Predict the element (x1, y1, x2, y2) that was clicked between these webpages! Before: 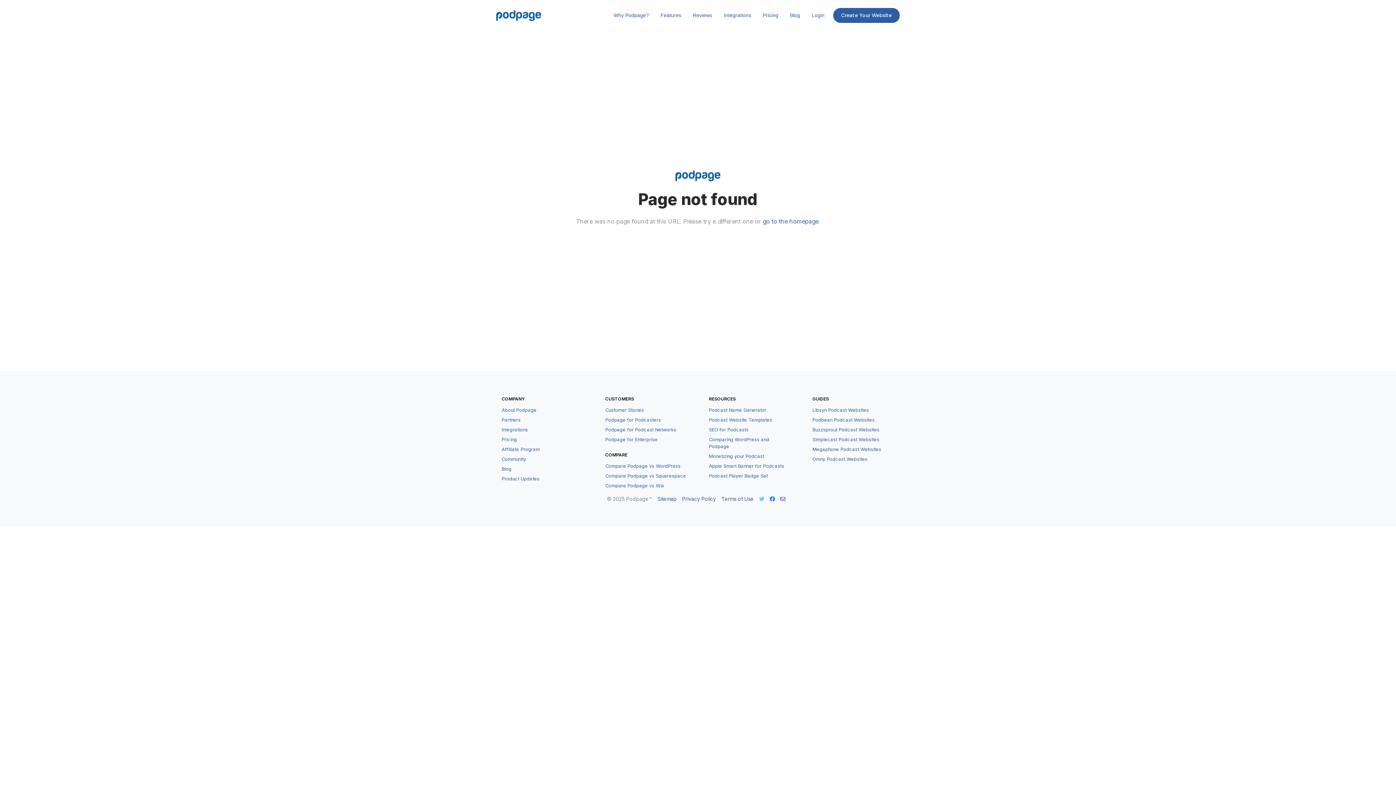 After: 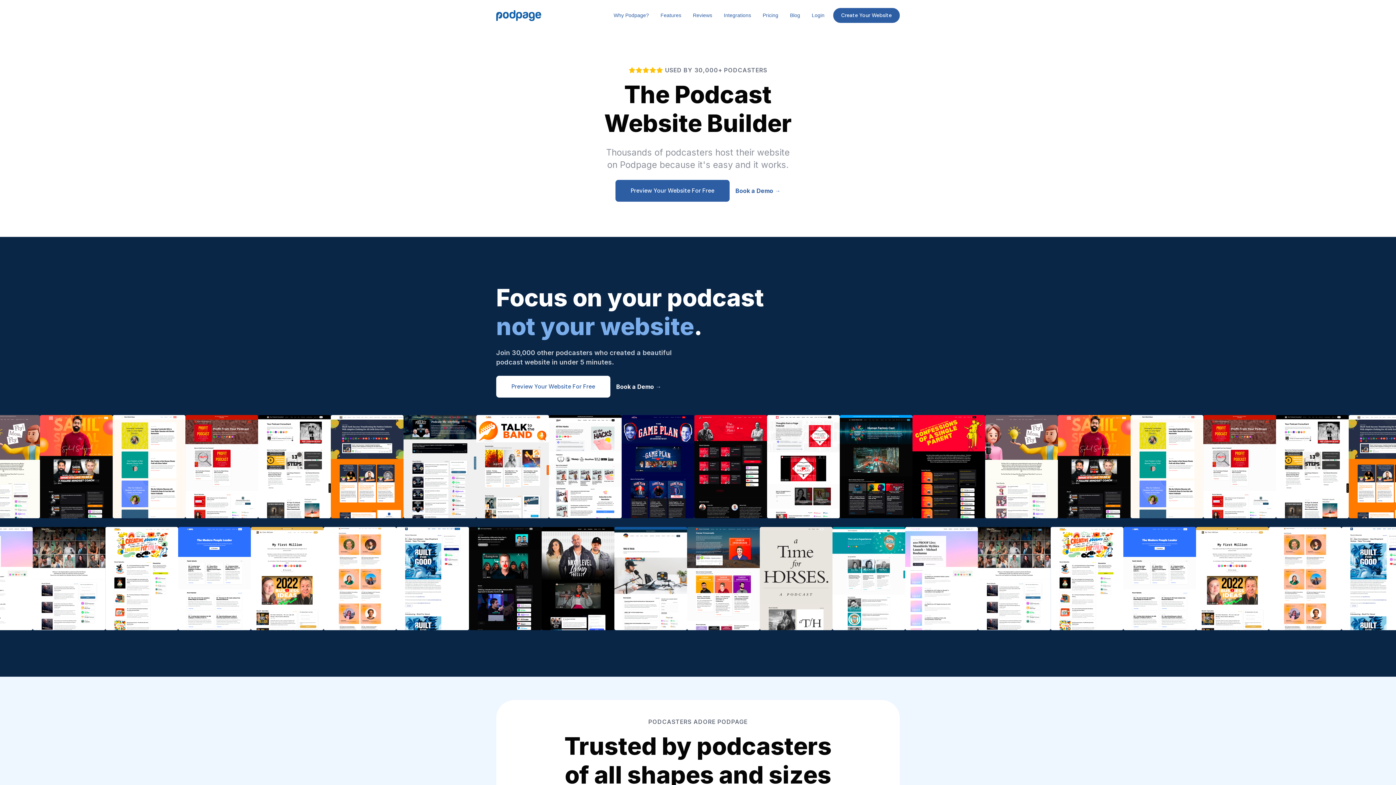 Action: bbox: (675, 171, 720, 179)